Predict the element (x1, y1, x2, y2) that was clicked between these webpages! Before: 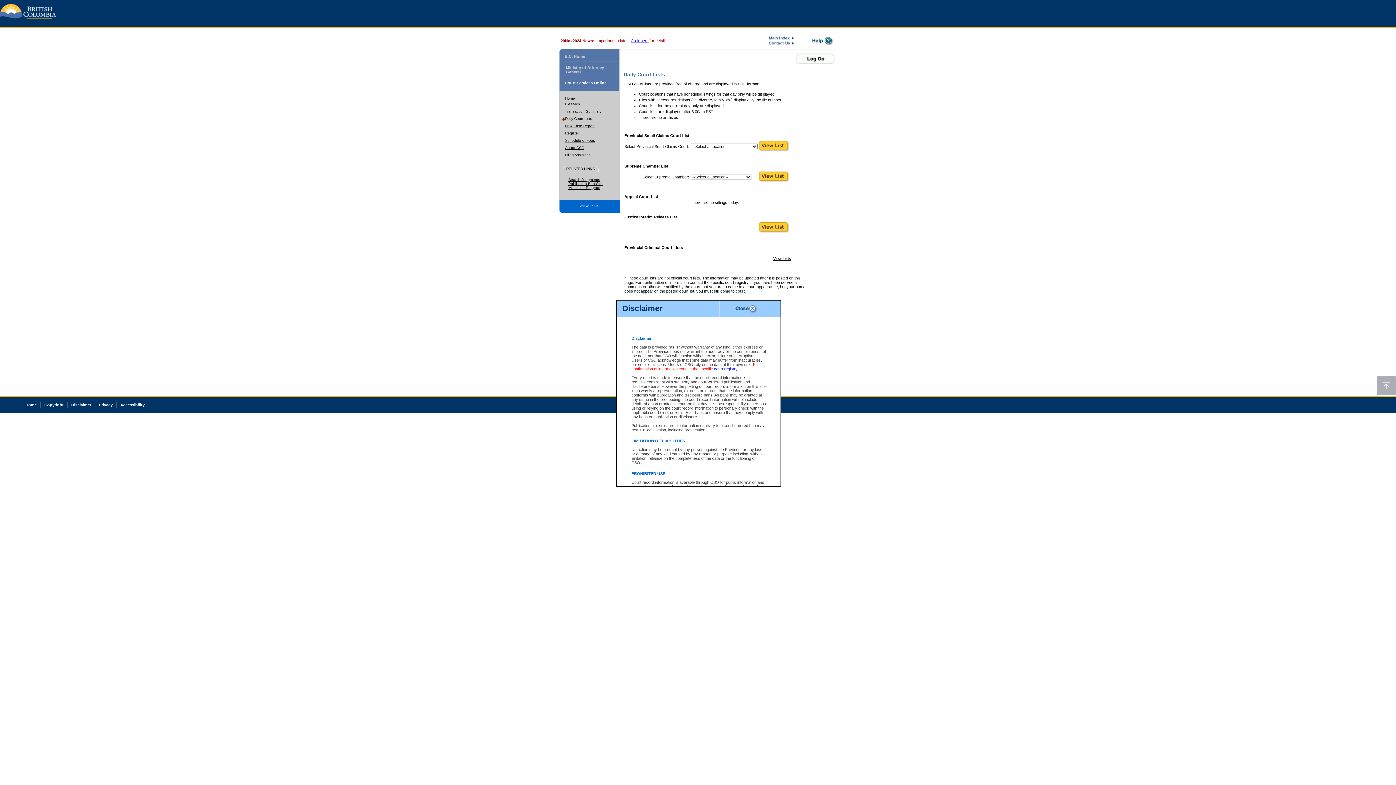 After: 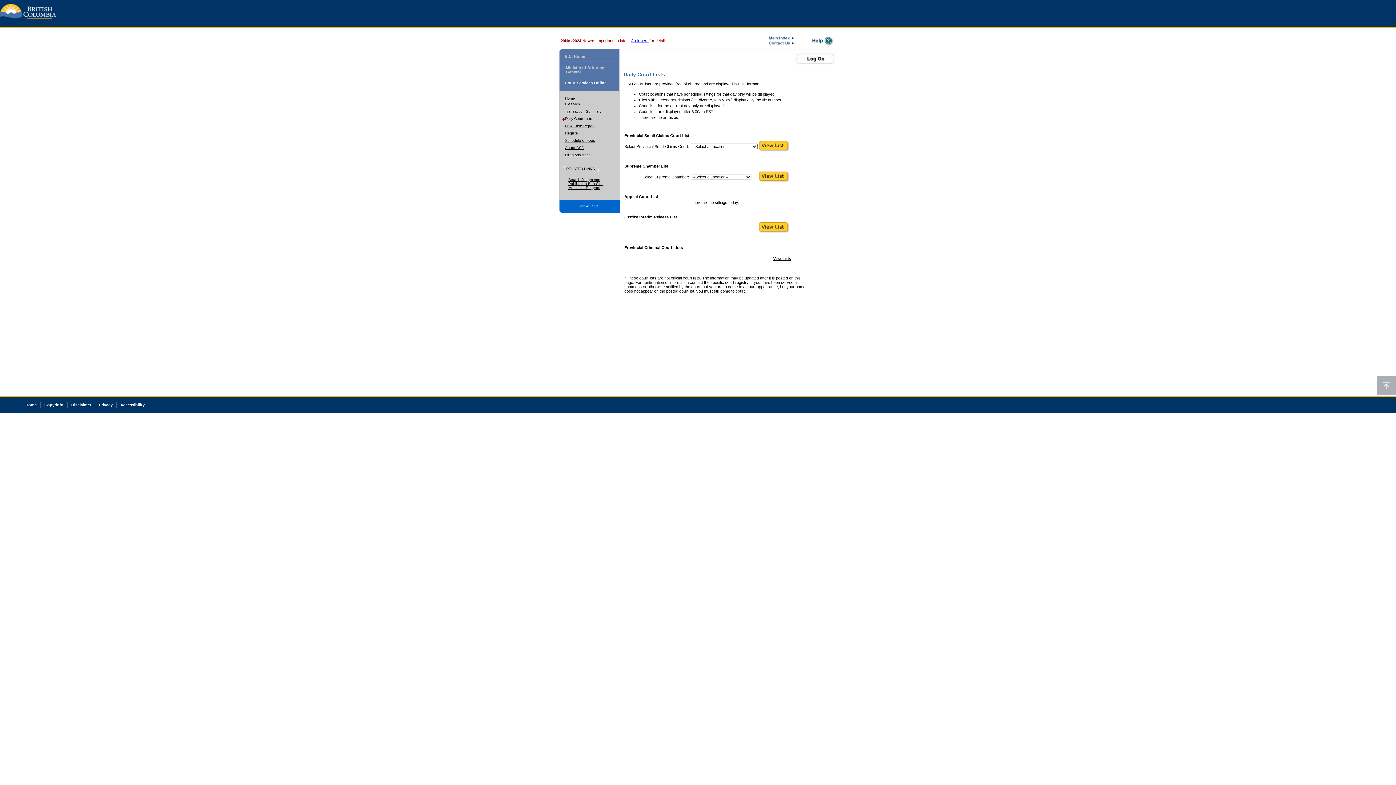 Action: bbox: (565, 116, 592, 120) label: Daily Court Lists